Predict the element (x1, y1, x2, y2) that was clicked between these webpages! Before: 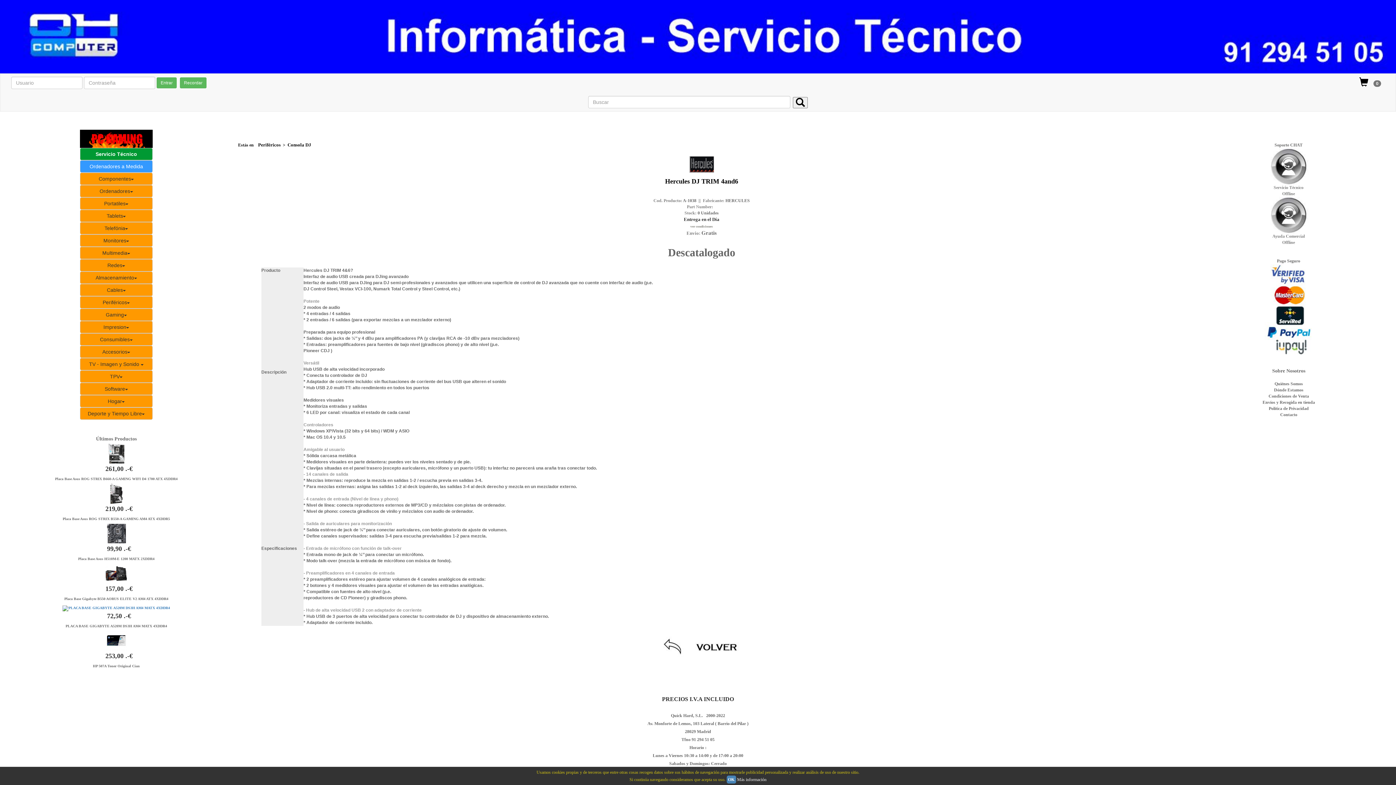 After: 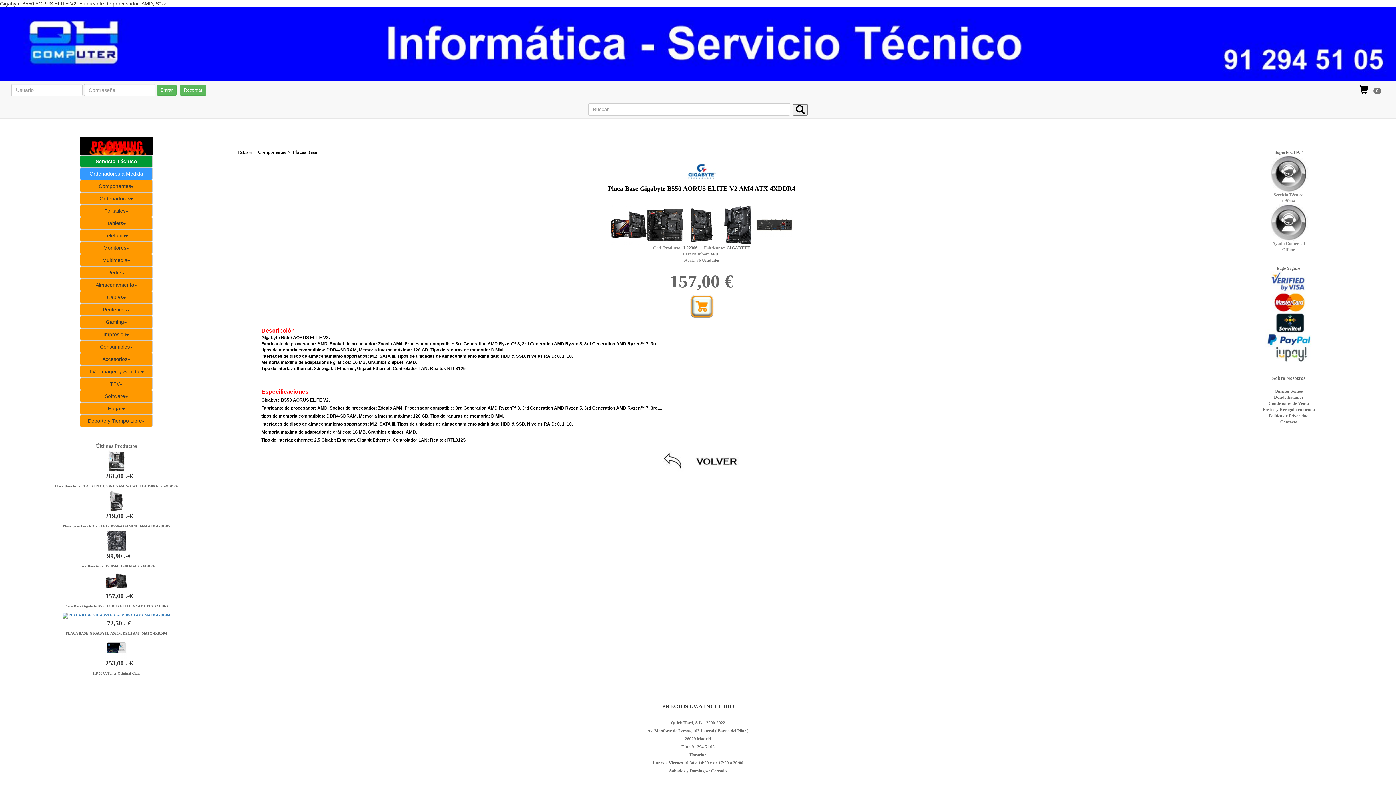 Action: bbox: (99, 571, 132, 592) label: 
   157,00 .-€